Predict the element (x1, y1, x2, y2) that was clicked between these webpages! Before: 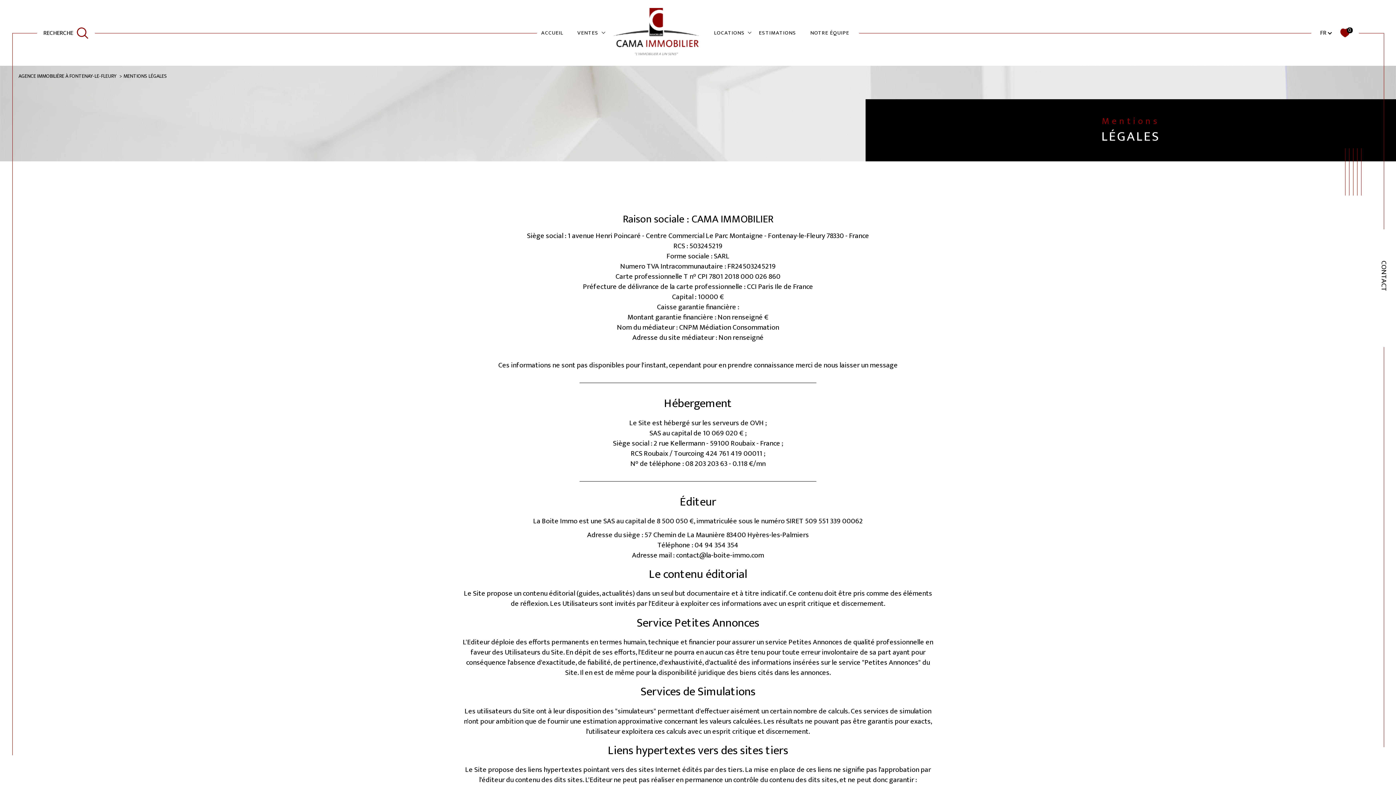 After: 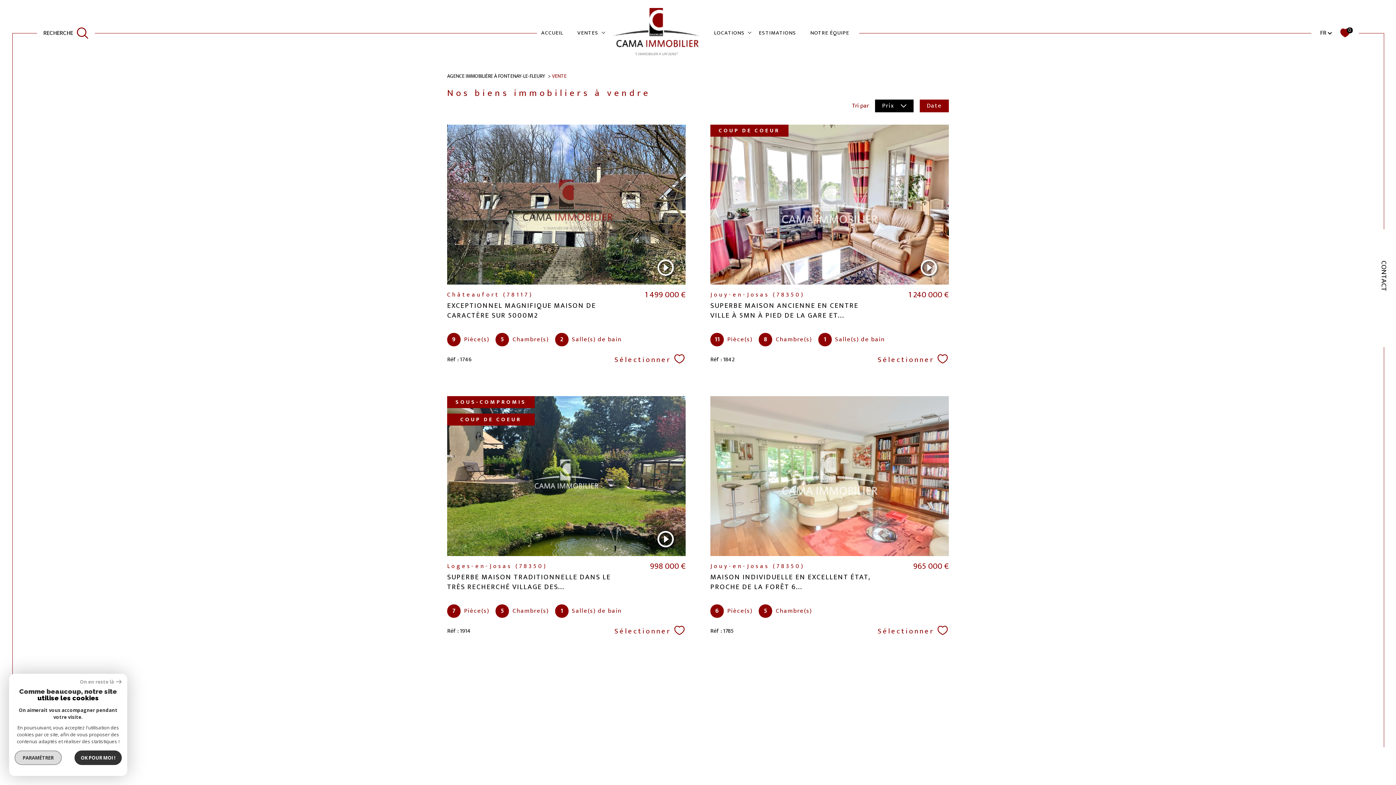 Action: label: VENTES bbox: (575, 26, 600, 39)